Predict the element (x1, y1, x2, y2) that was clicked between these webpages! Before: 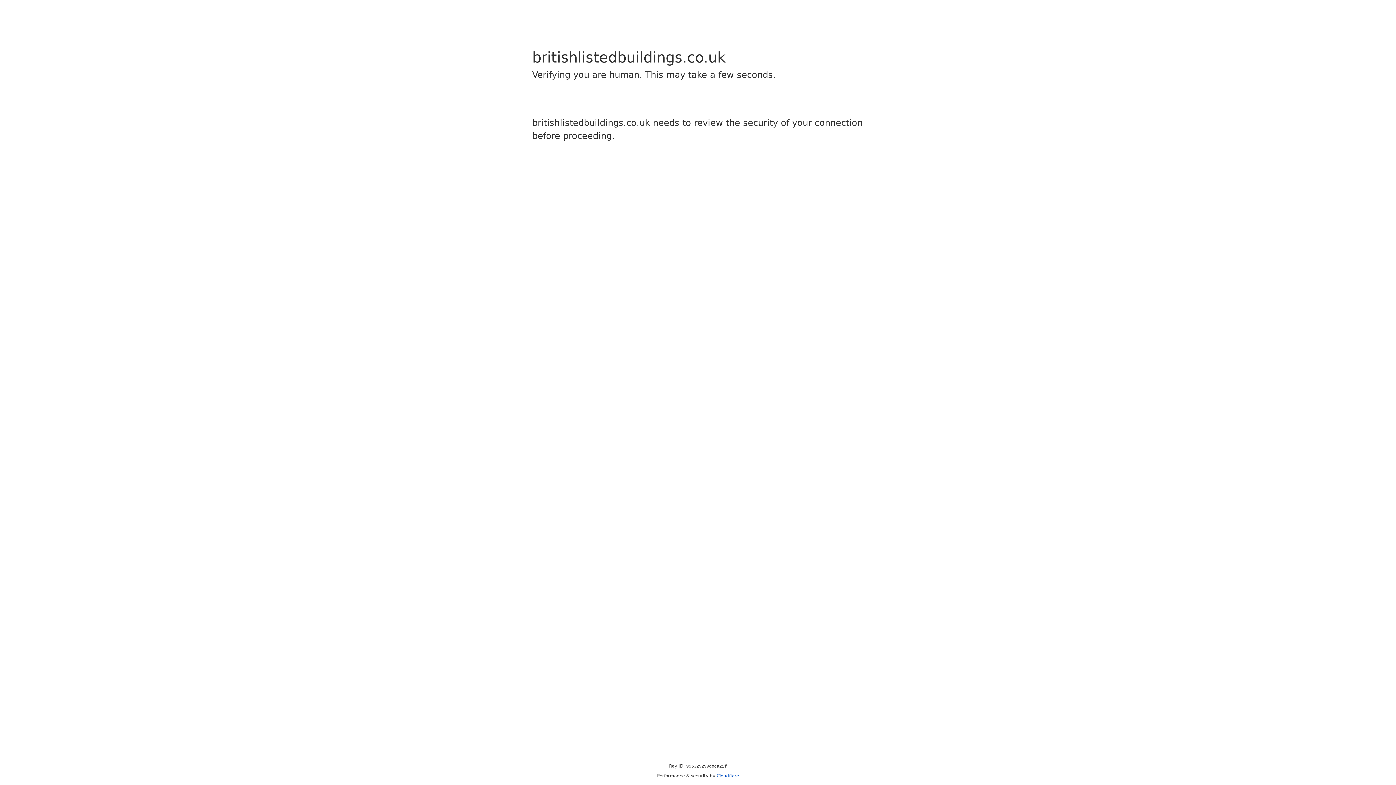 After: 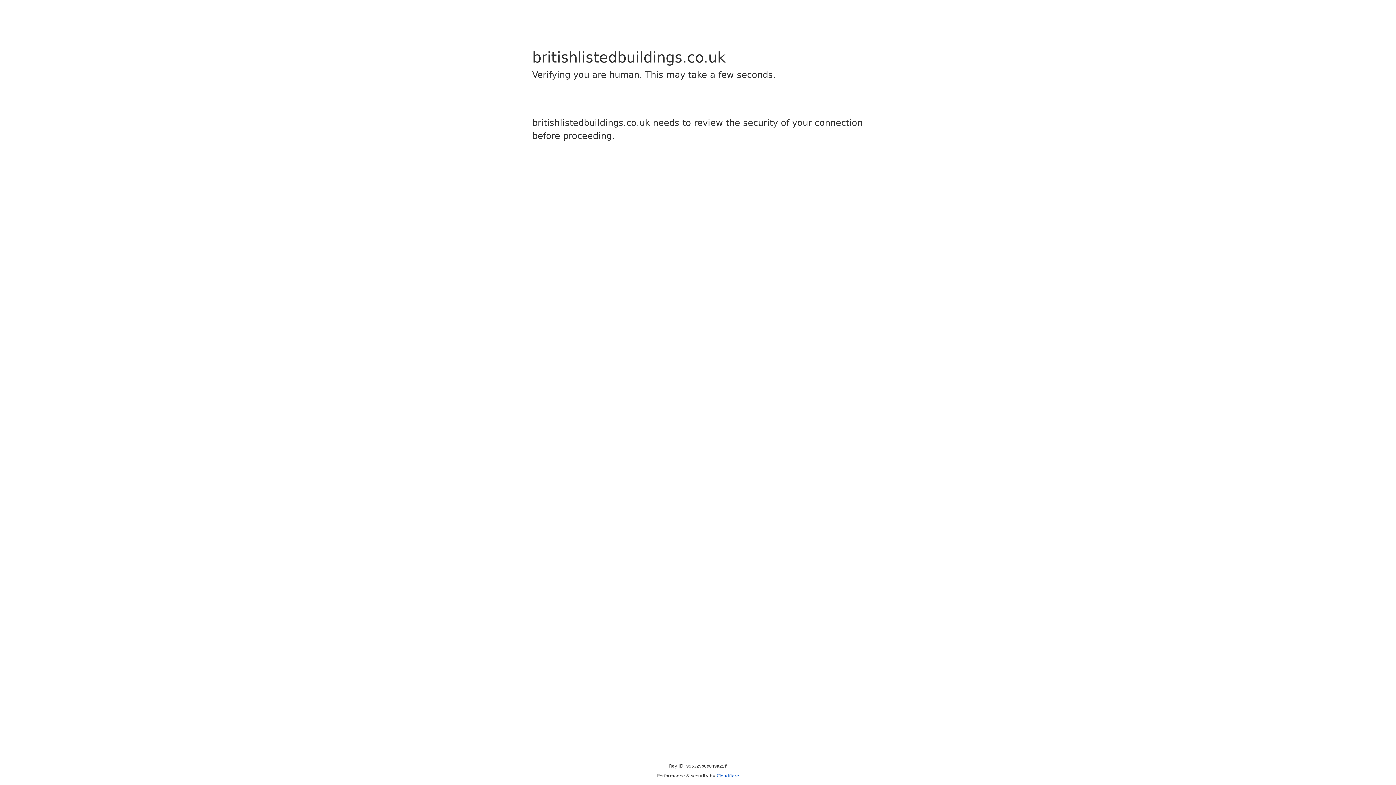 Action: label: Cloudflare bbox: (716, 773, 739, 778)